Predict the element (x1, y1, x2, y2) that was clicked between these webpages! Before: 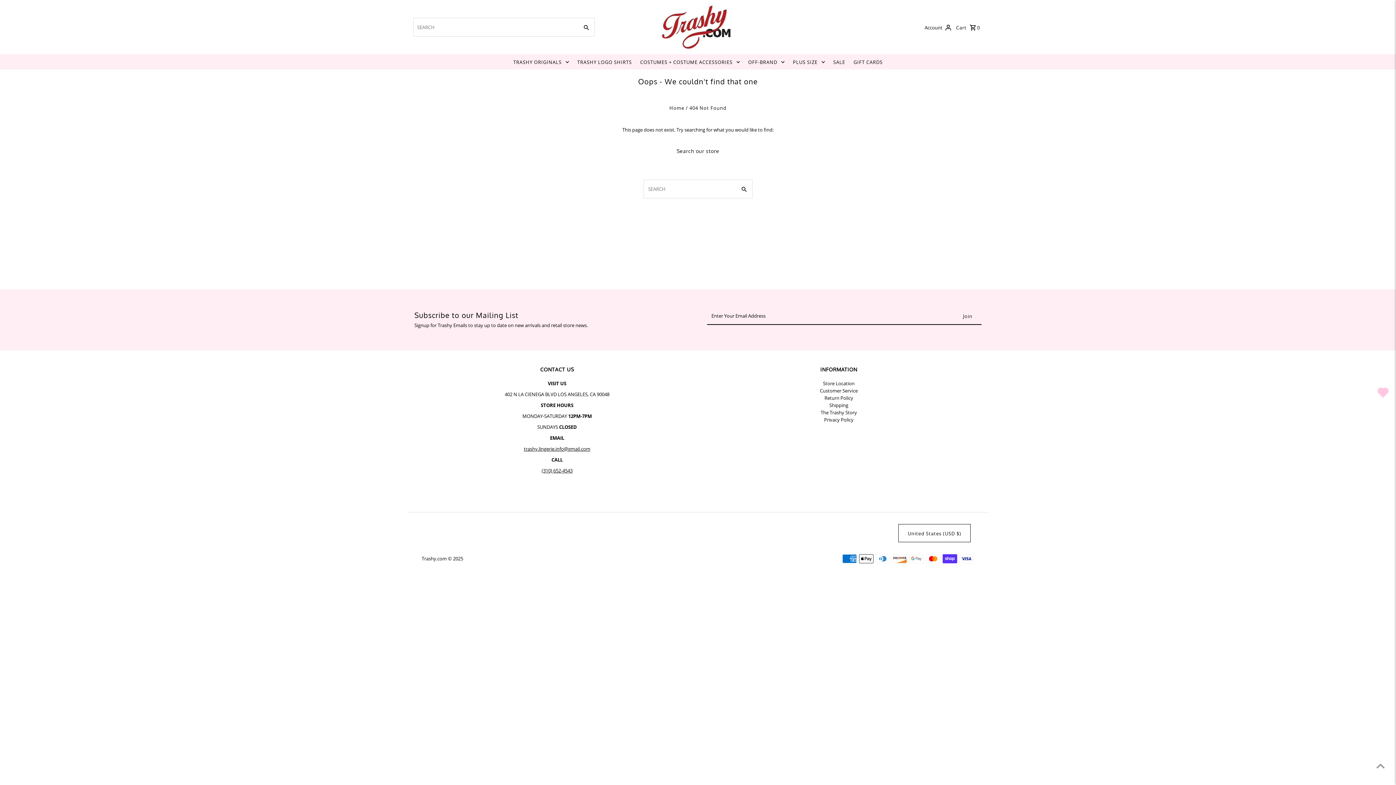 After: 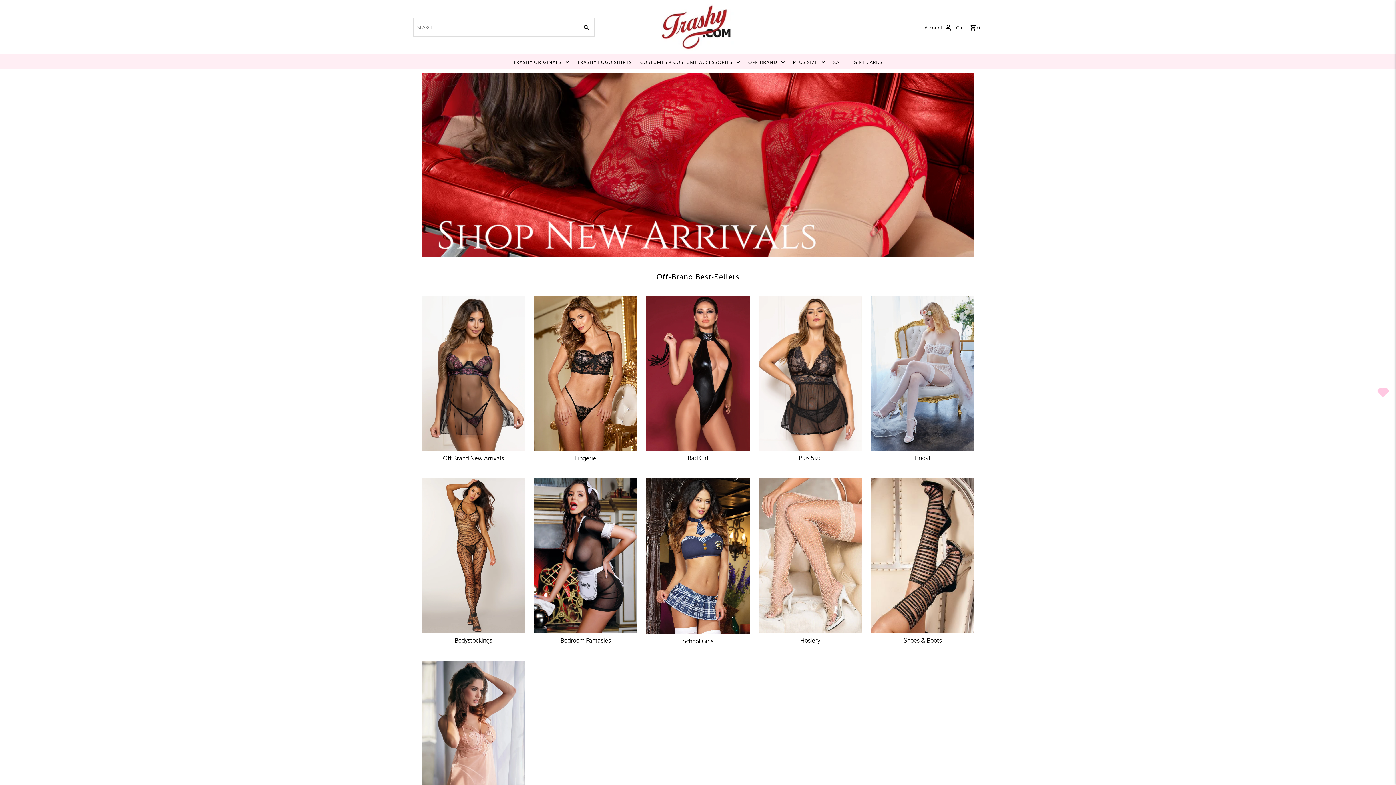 Action: label: OFF-BRAND bbox: (744, 54, 788, 69)